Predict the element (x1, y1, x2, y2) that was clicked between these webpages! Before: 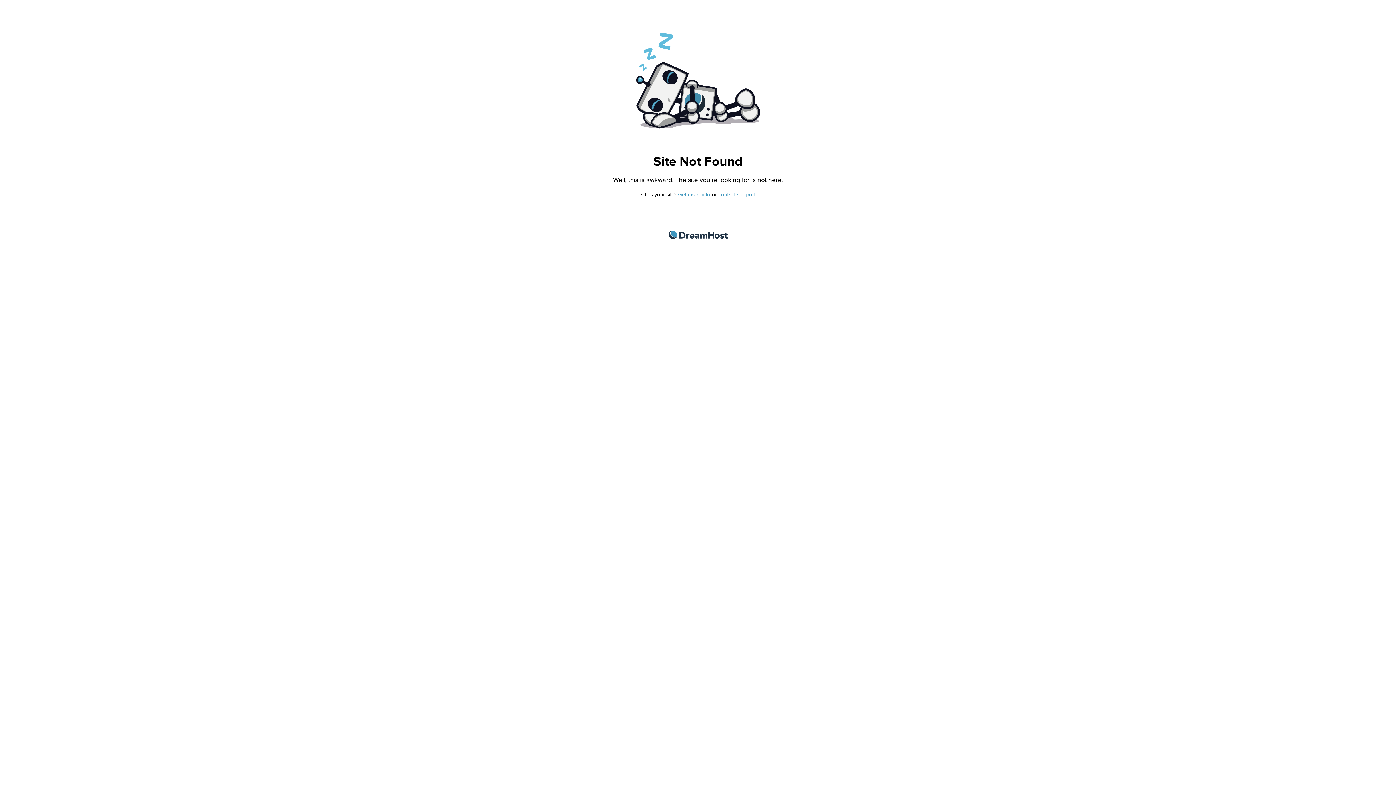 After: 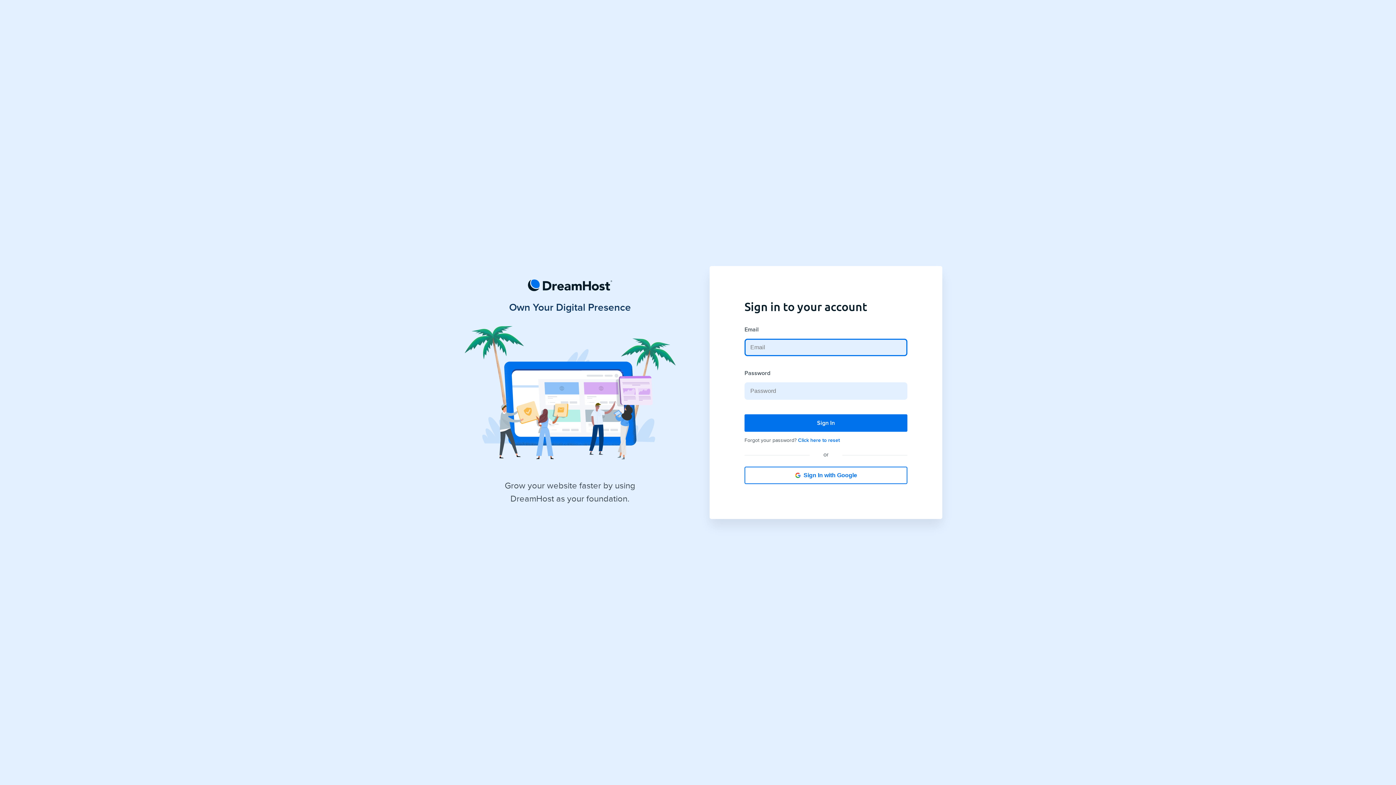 Action: bbox: (718, 191, 755, 197) label: contact support